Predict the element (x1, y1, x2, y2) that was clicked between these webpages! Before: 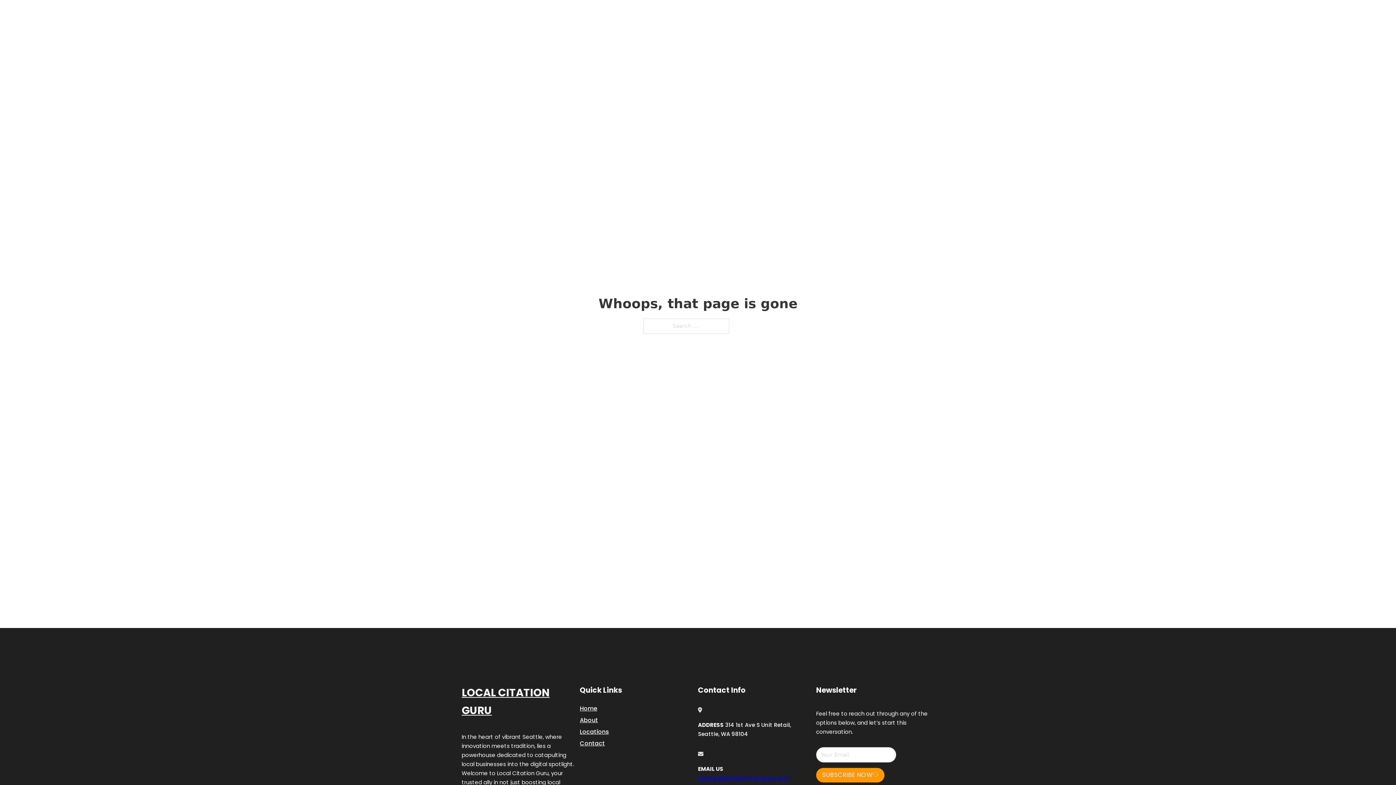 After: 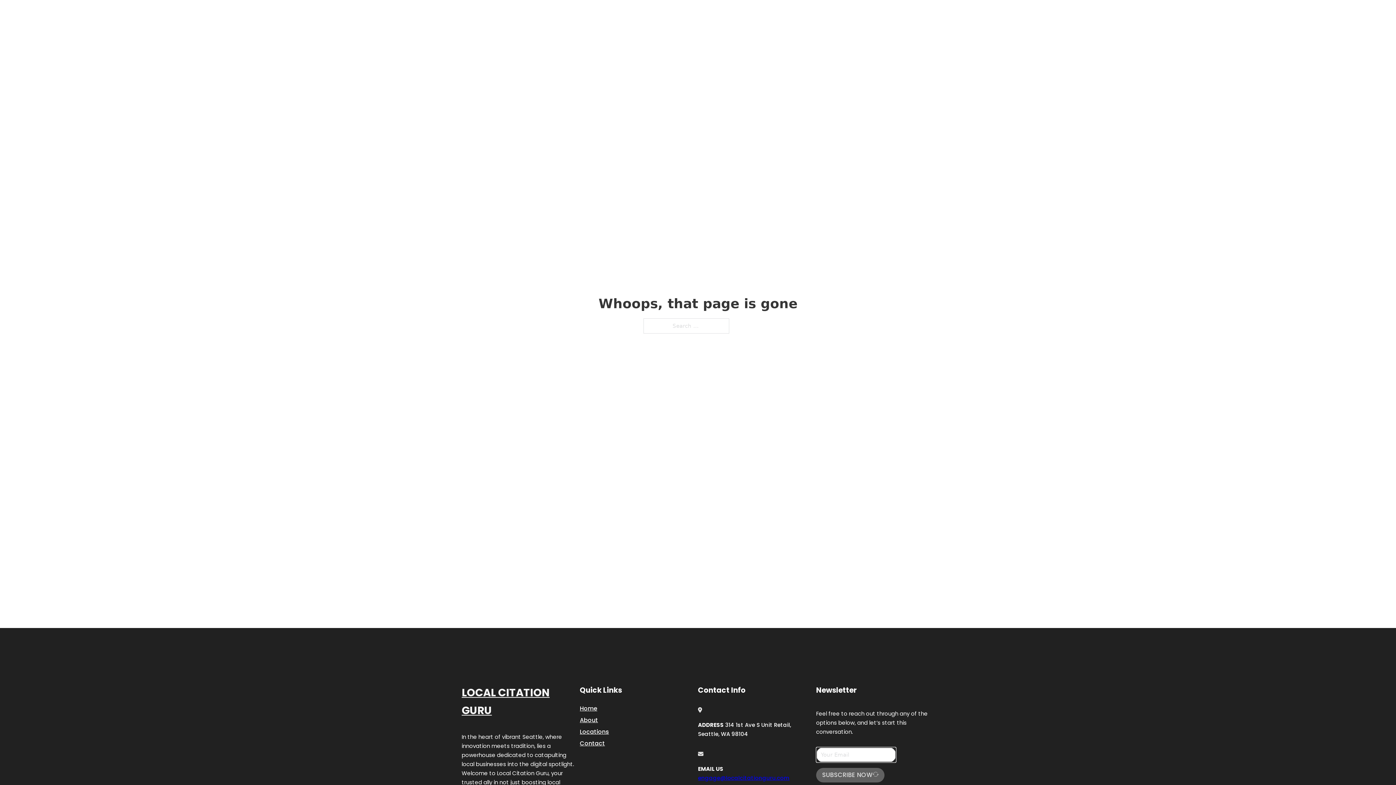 Action: label: SUBSCRIBE NOW bbox: (816, 768, 884, 782)